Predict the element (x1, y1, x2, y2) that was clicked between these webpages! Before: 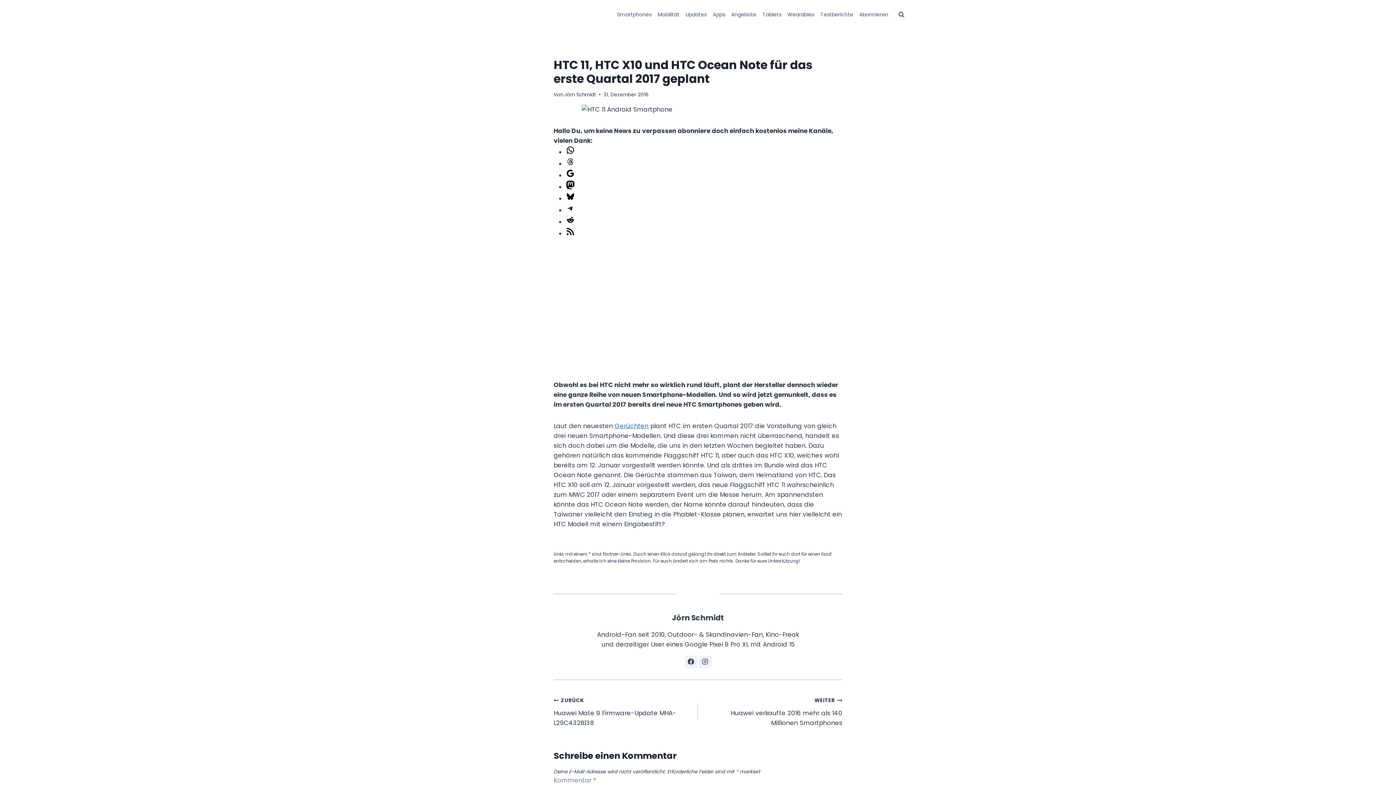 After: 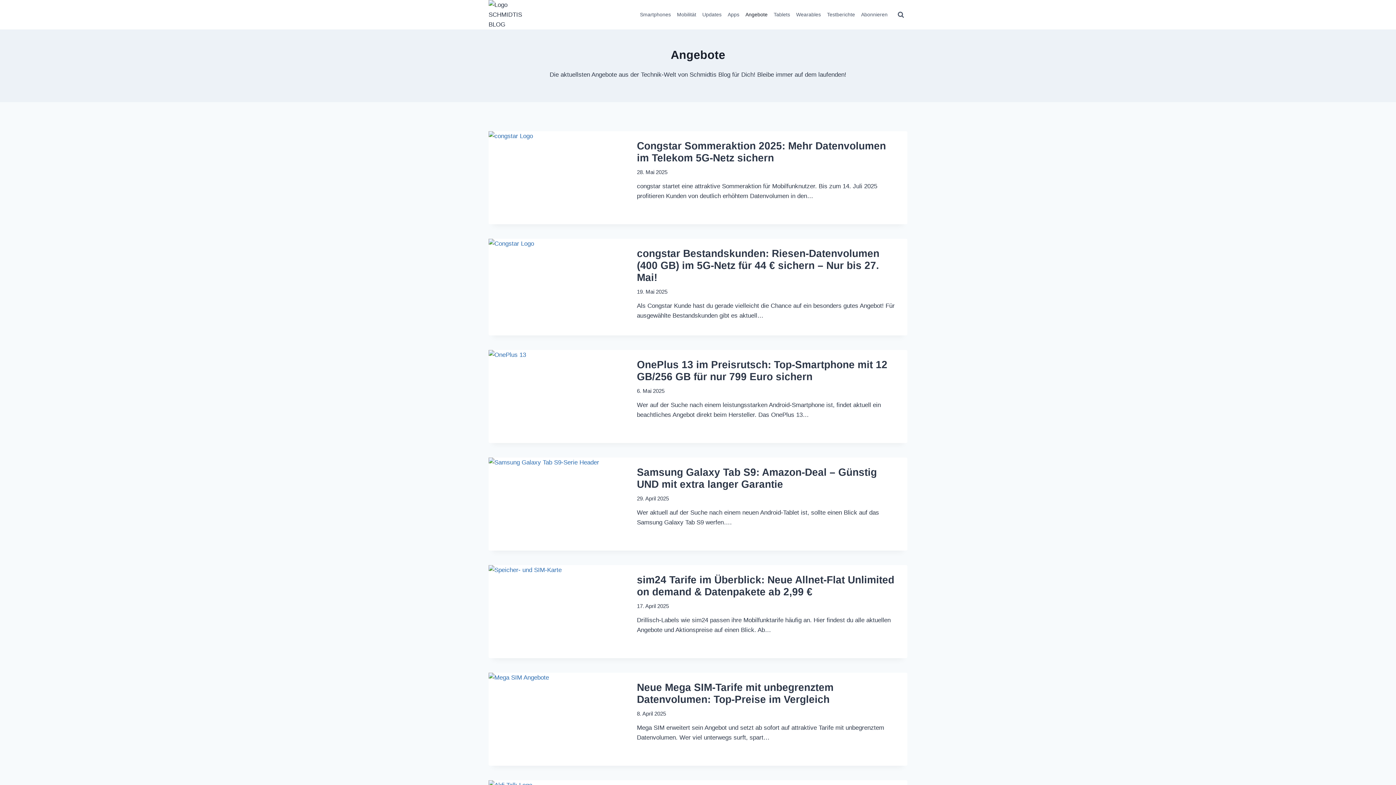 Action: label: Angebote bbox: (728, 4, 759, 24)